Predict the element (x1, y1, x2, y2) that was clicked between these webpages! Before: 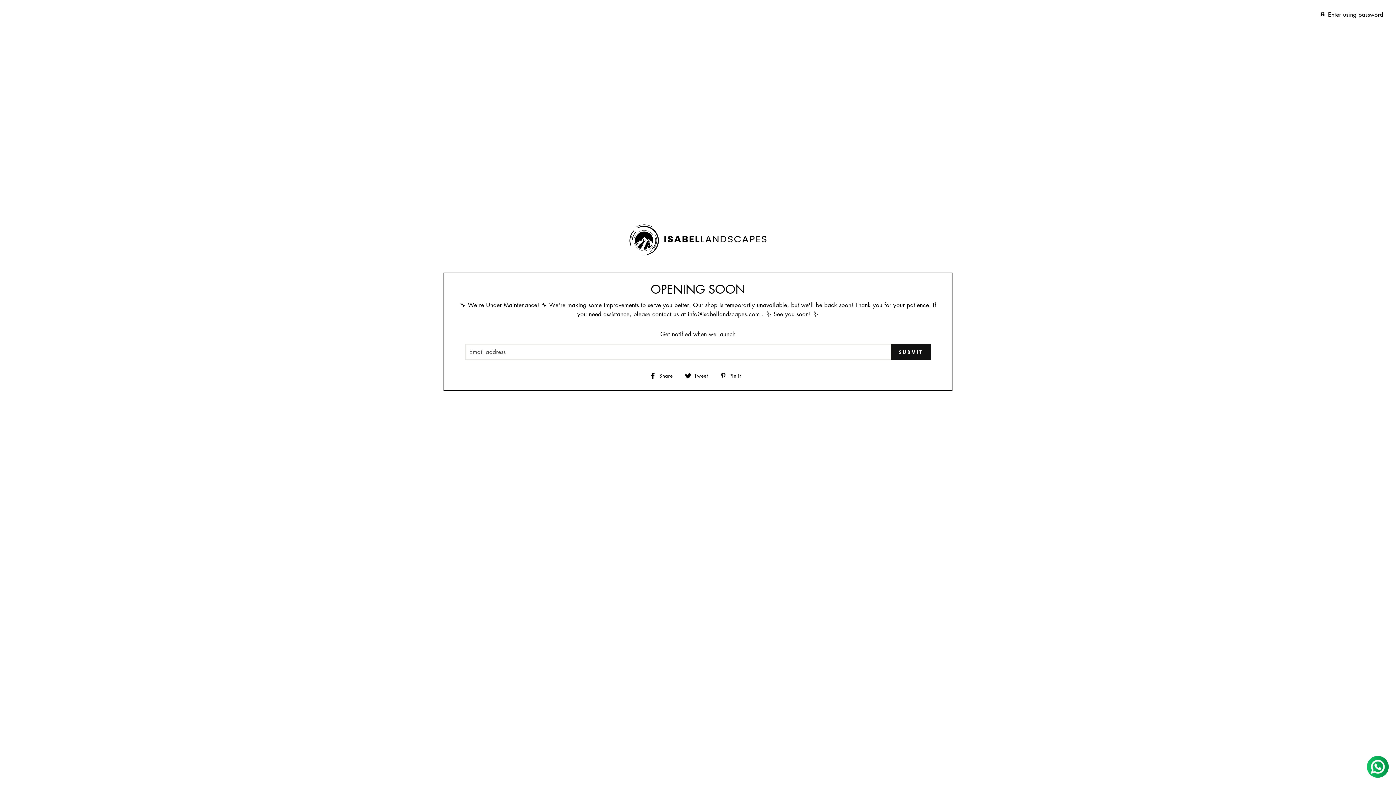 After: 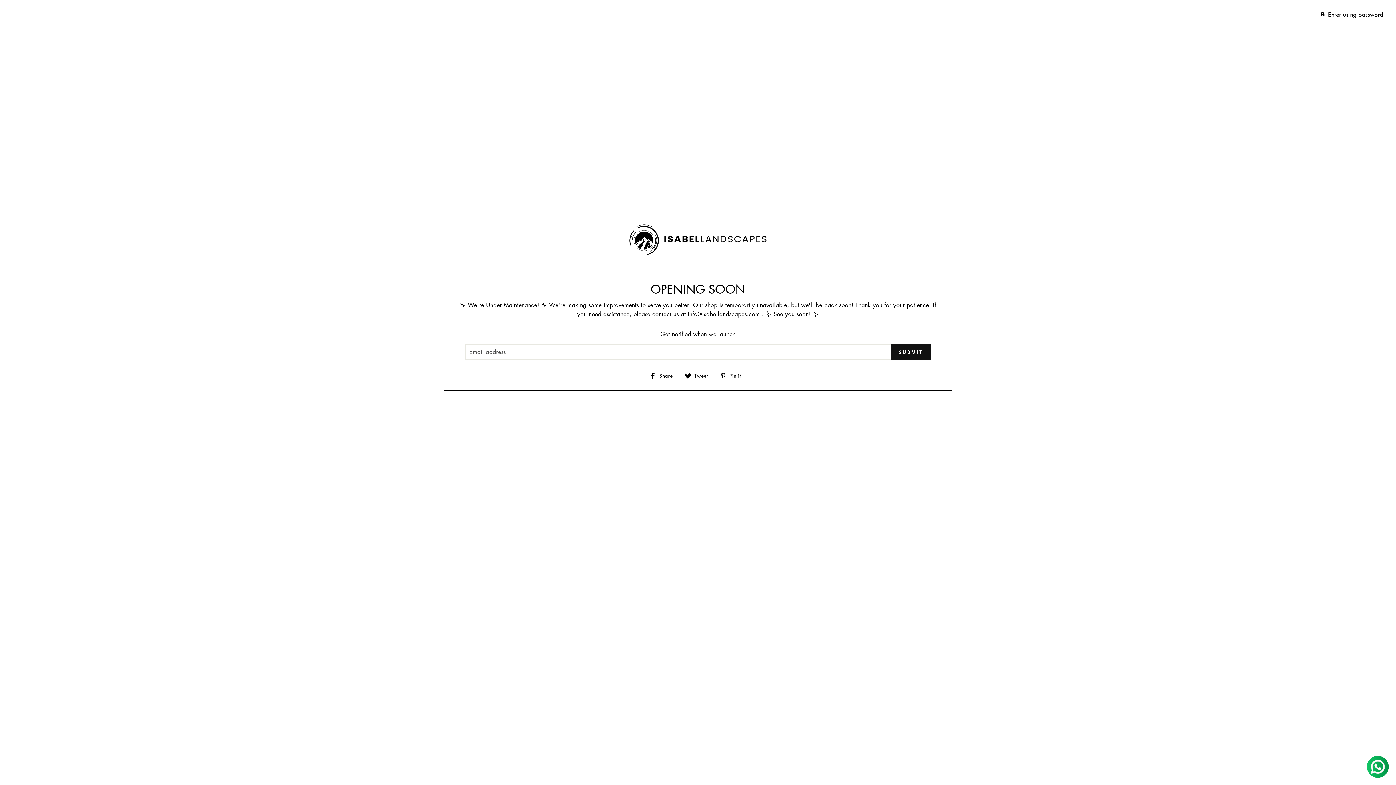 Action: label:  Share
Share on Facebook bbox: (649, 370, 678, 380)